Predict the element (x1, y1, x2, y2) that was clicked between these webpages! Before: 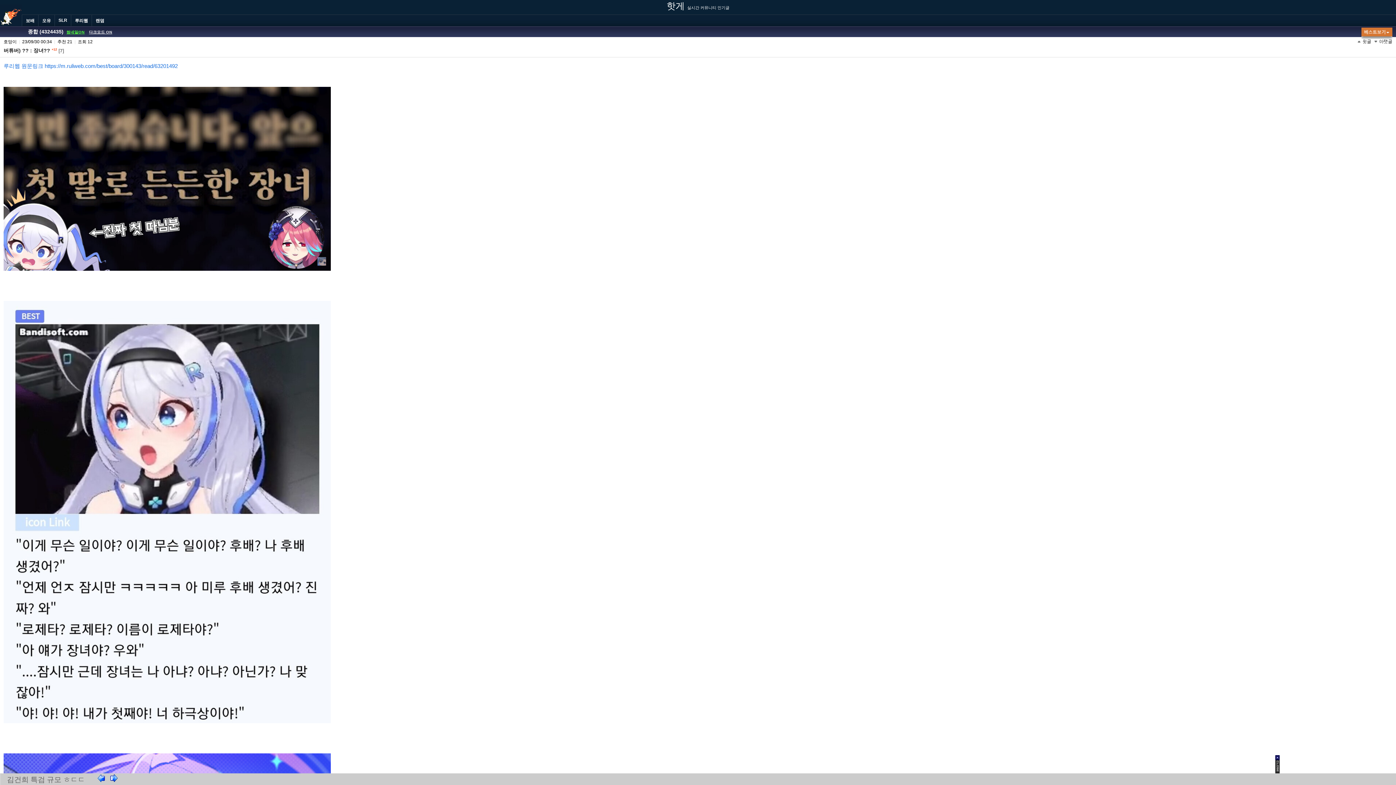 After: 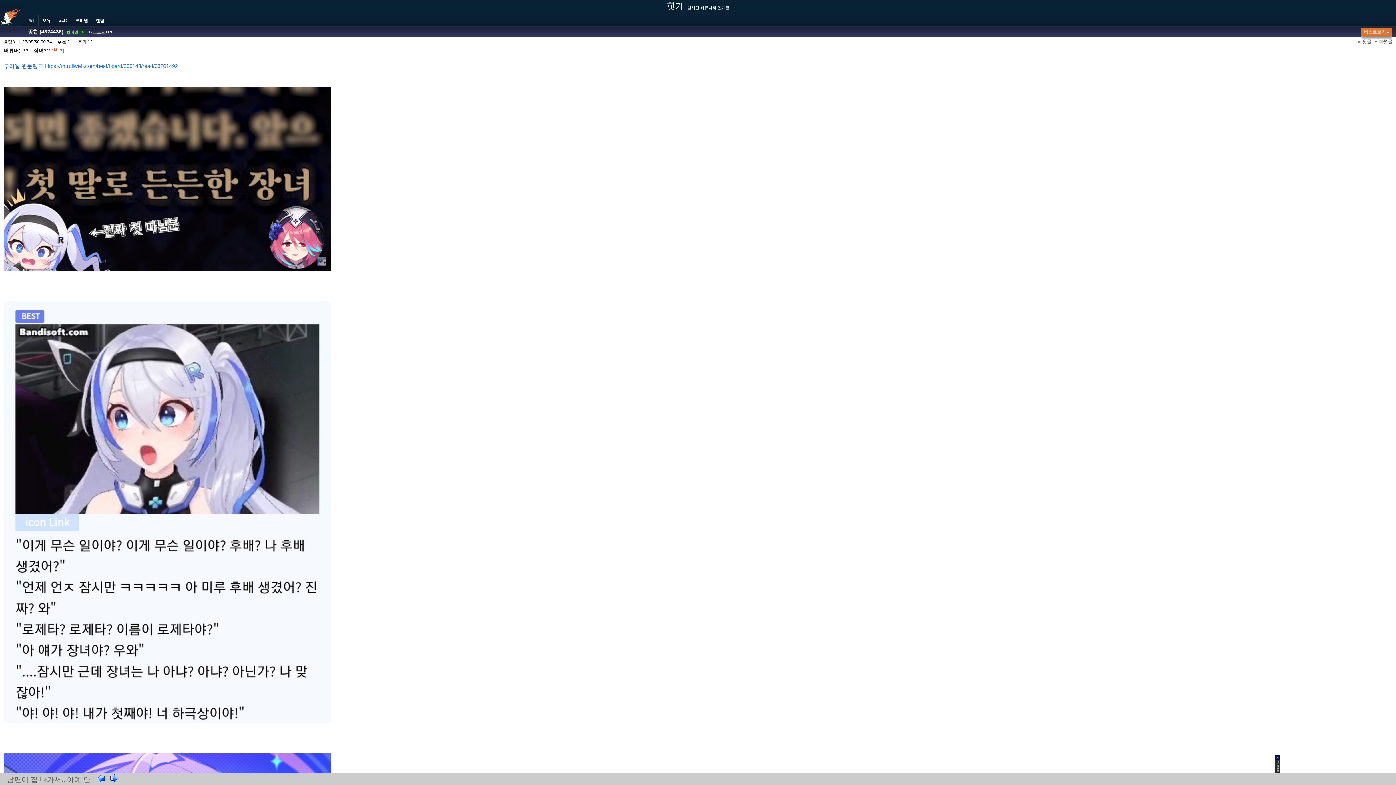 Action: bbox: (97, 774, 109, 783)